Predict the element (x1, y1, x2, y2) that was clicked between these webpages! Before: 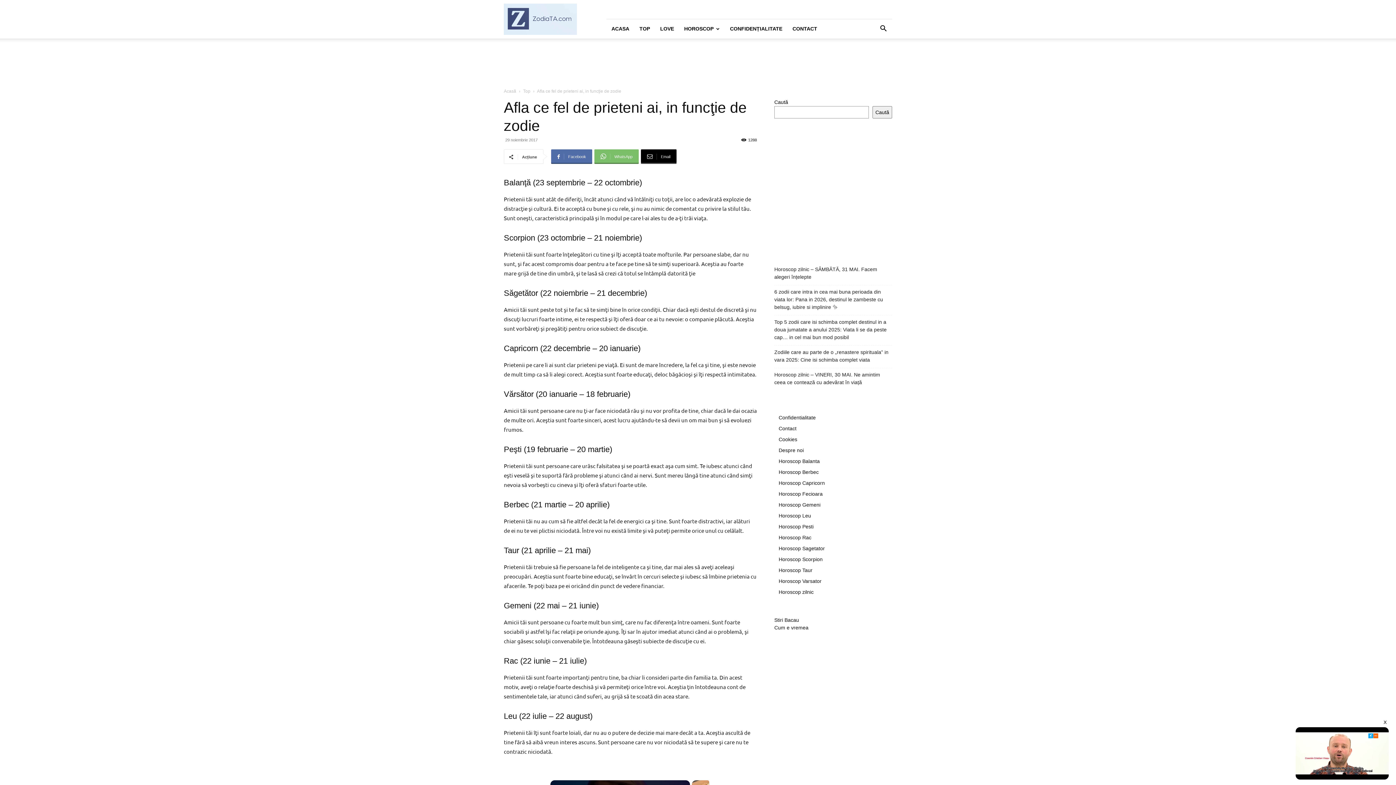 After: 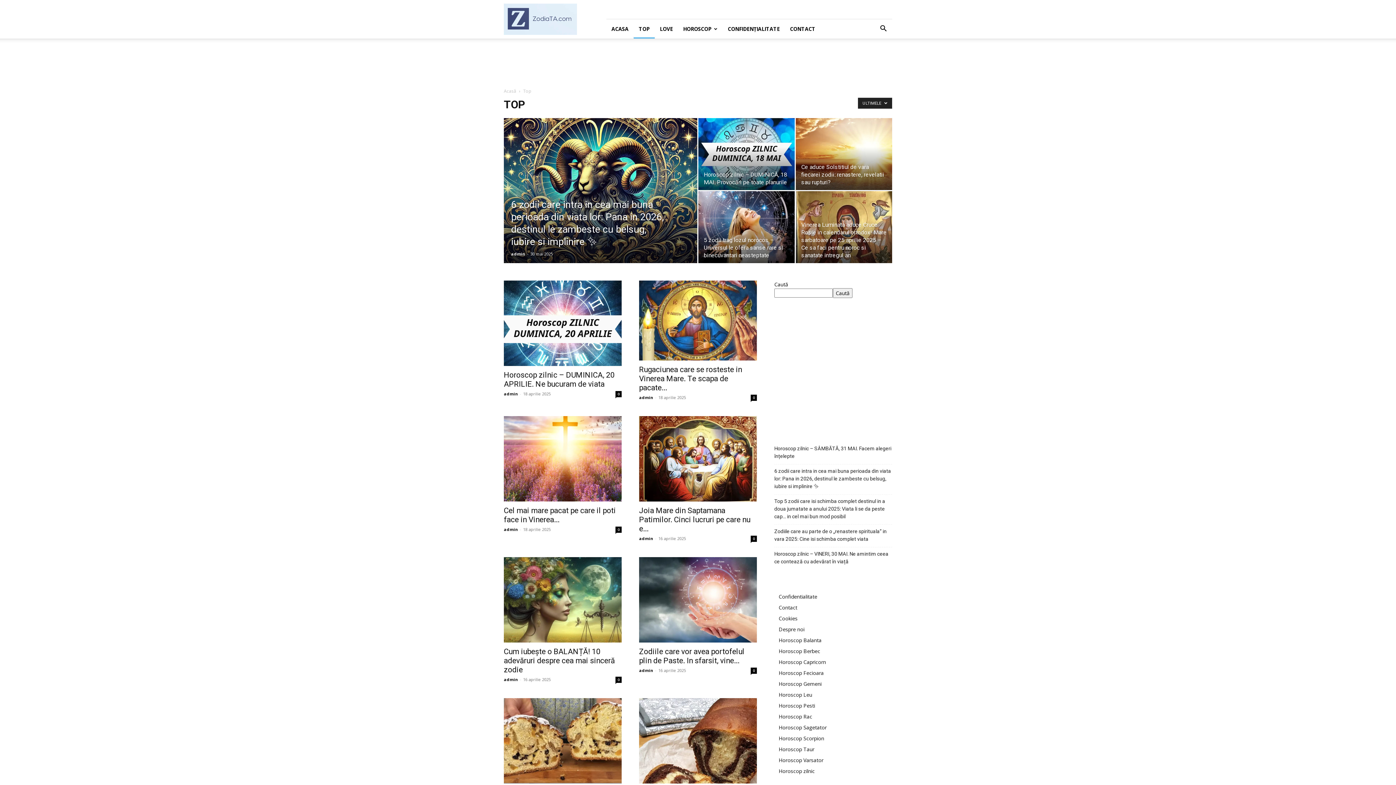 Action: label: TOP bbox: (634, 19, 655, 38)